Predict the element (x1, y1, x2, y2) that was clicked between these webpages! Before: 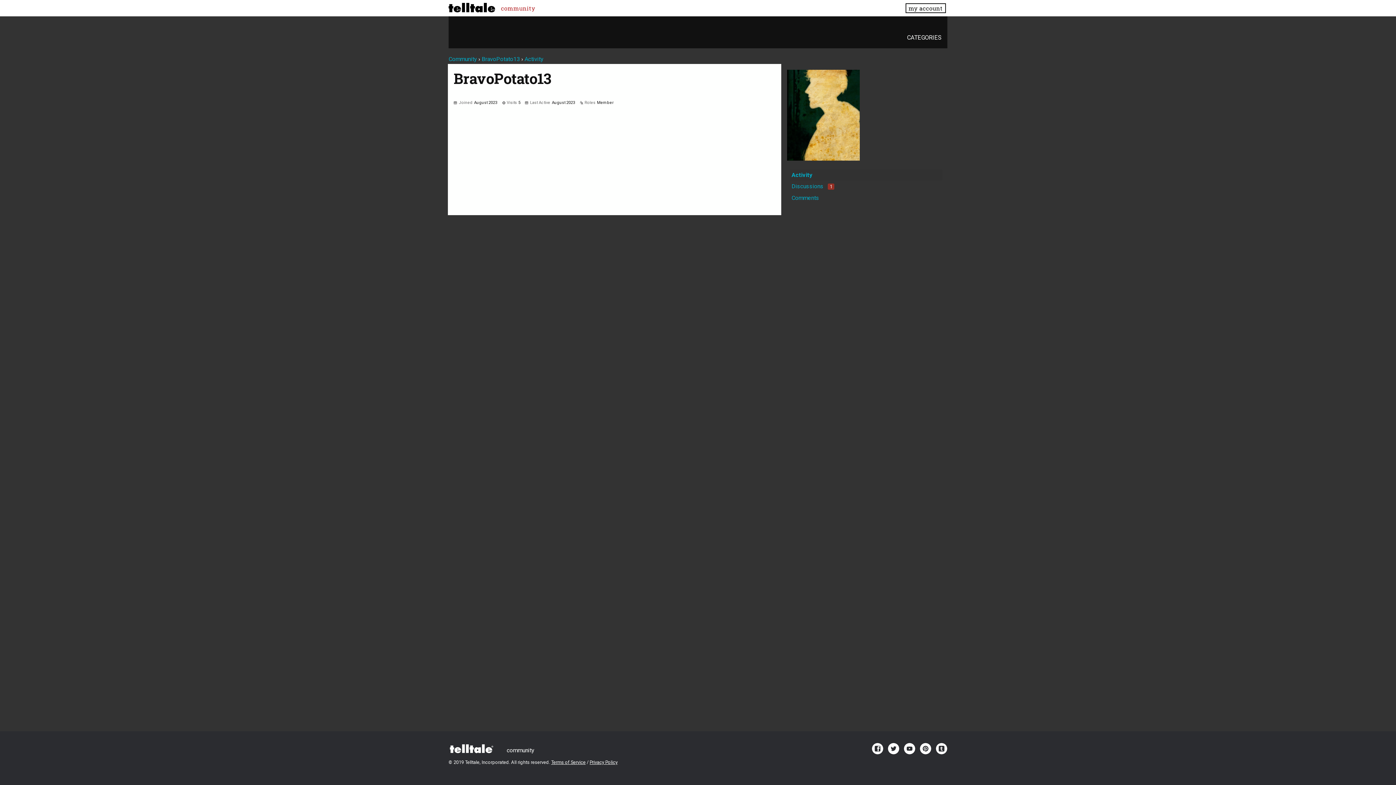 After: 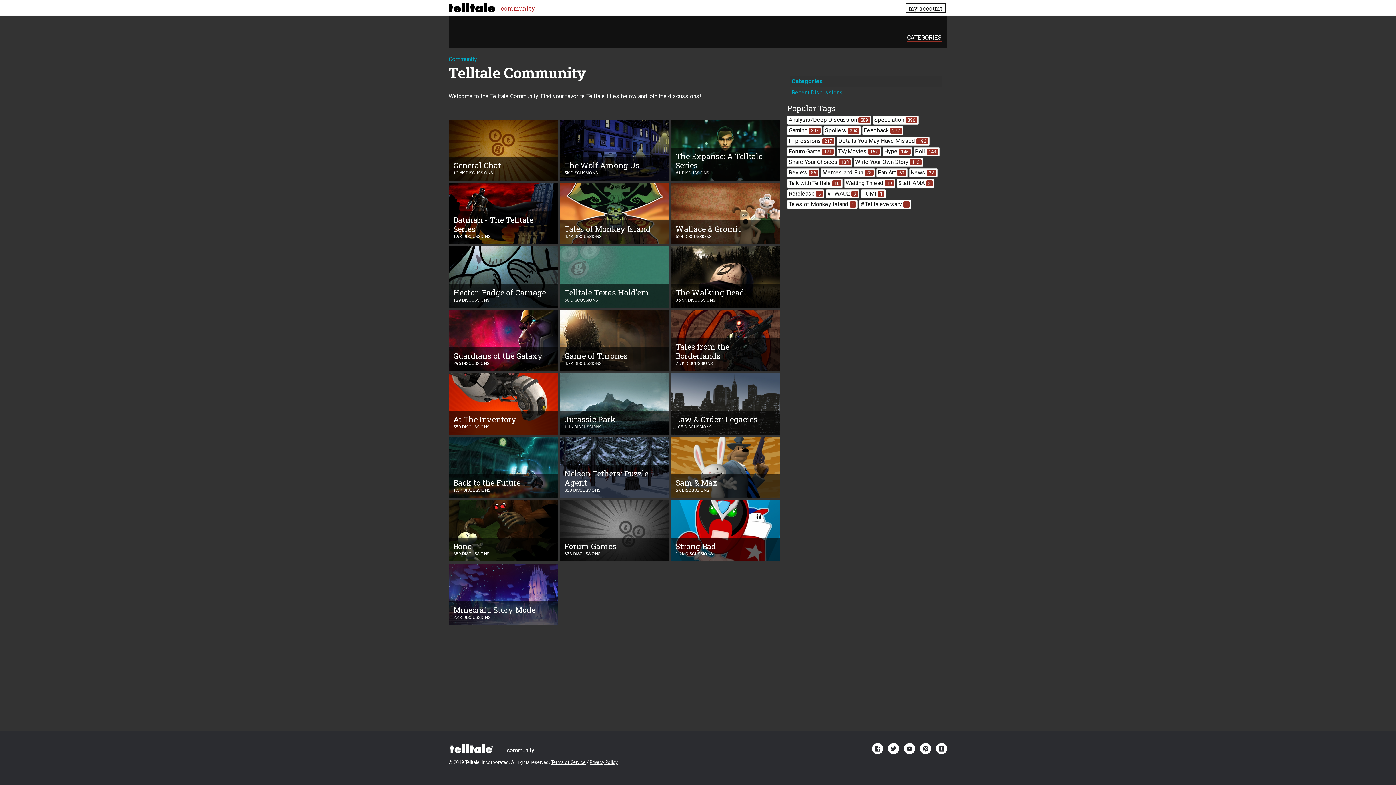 Action: bbox: (506, 747, 534, 754) label: community